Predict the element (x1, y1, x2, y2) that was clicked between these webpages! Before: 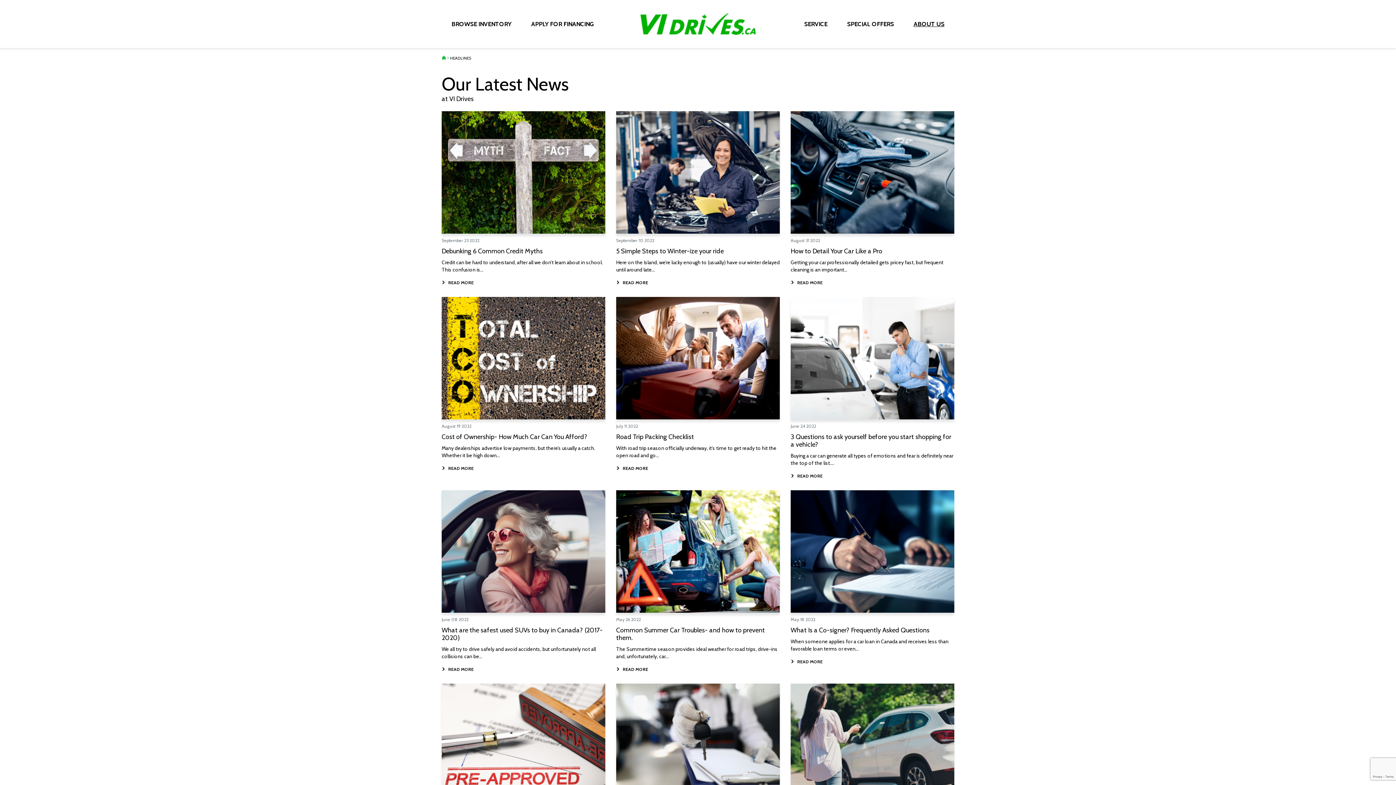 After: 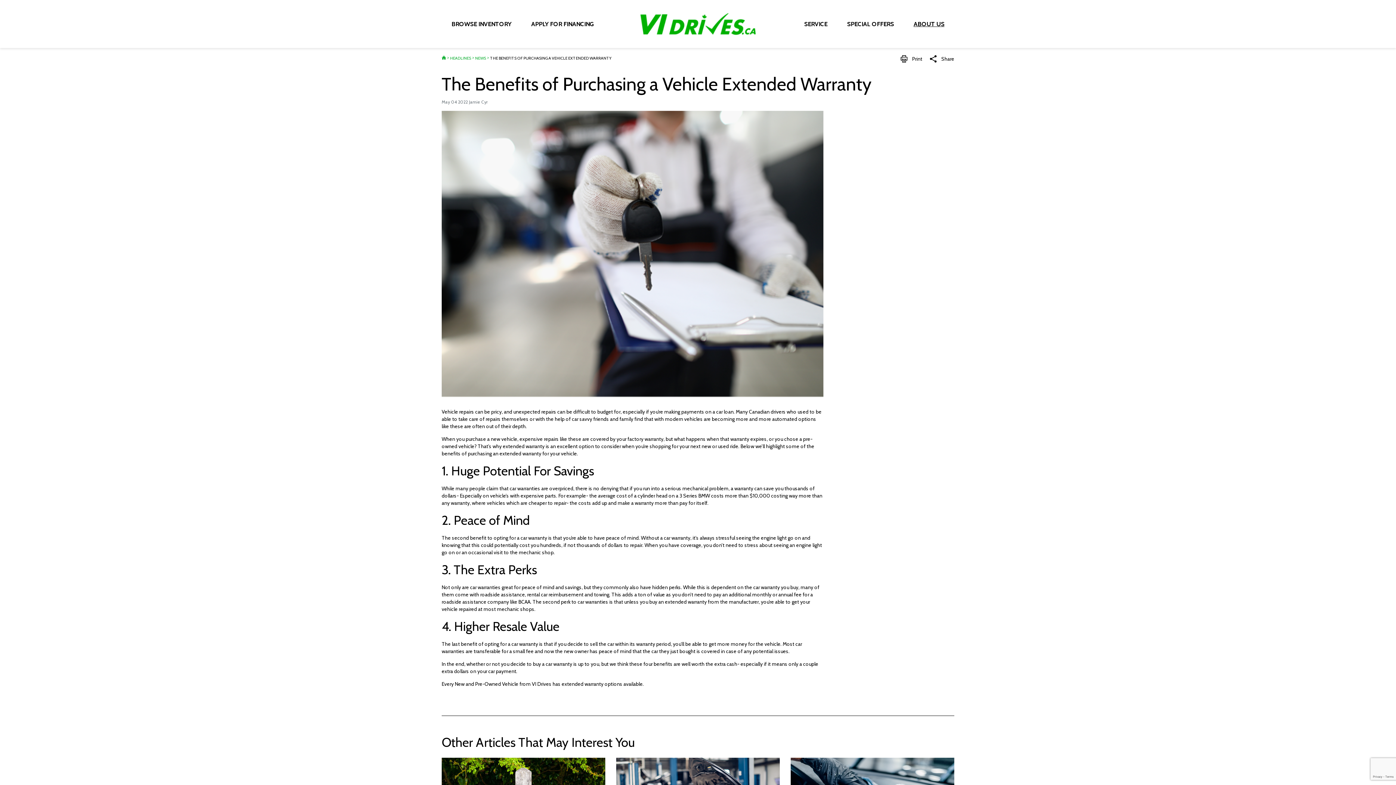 Action: bbox: (616, 684, 779, 806)